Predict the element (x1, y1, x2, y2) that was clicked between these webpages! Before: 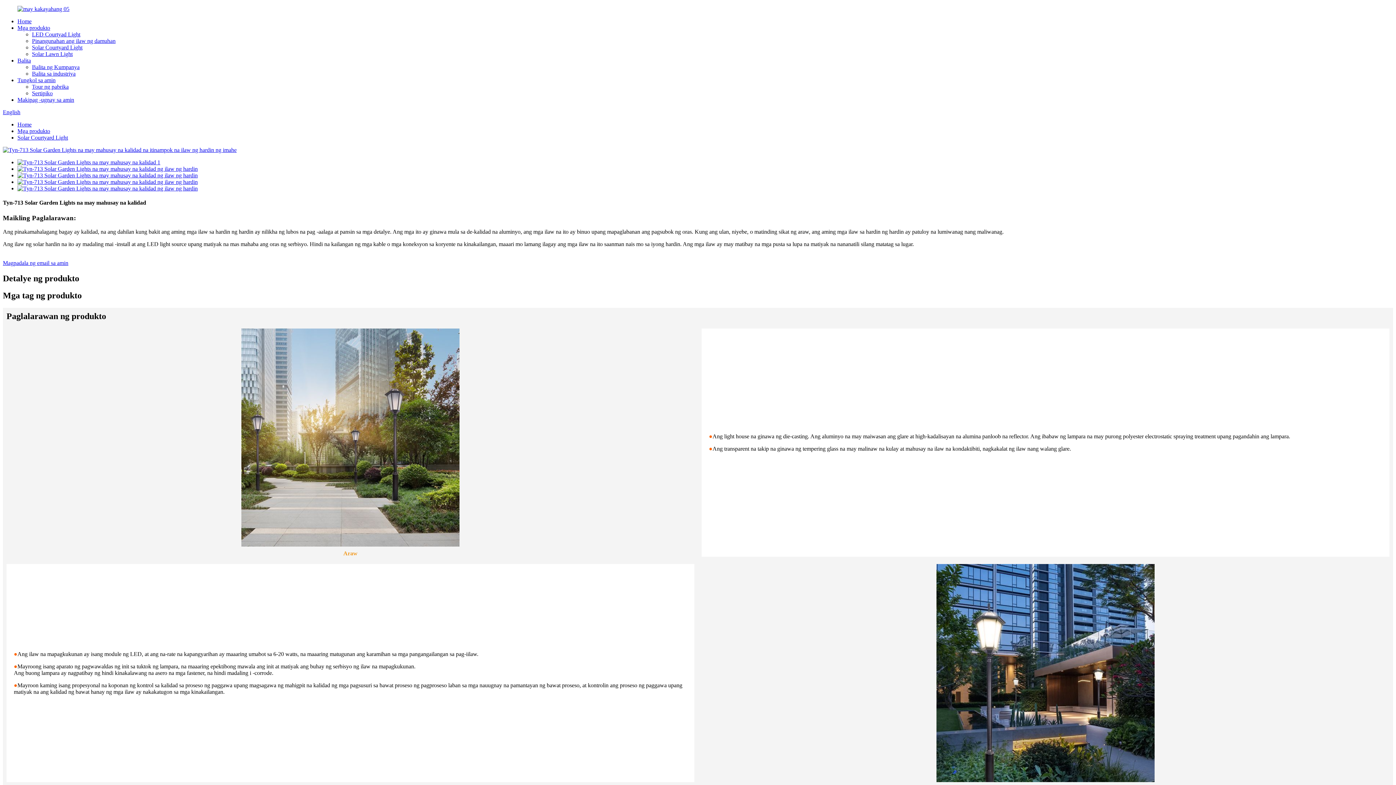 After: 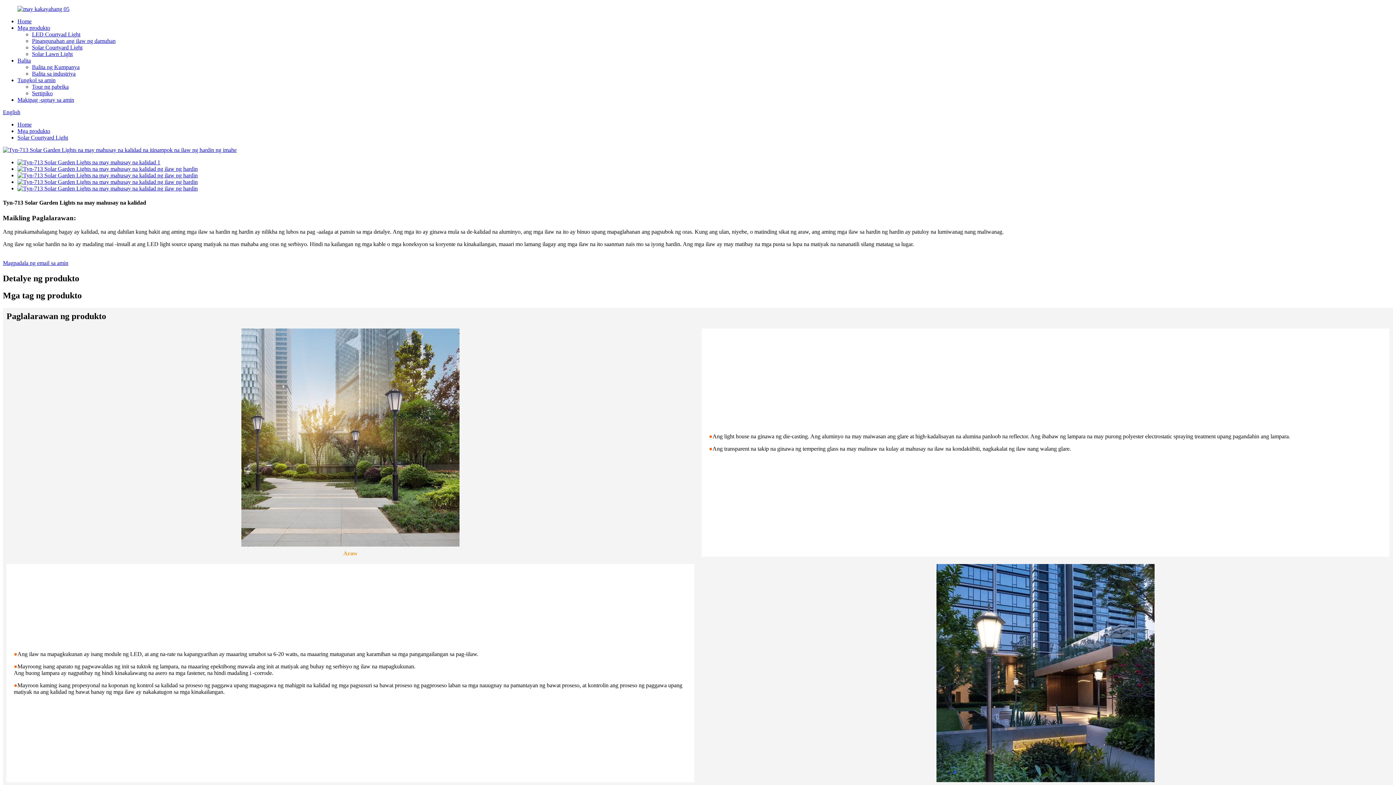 Action: bbox: (2, 260, 68, 266) label: Magpadala ng email sa amin